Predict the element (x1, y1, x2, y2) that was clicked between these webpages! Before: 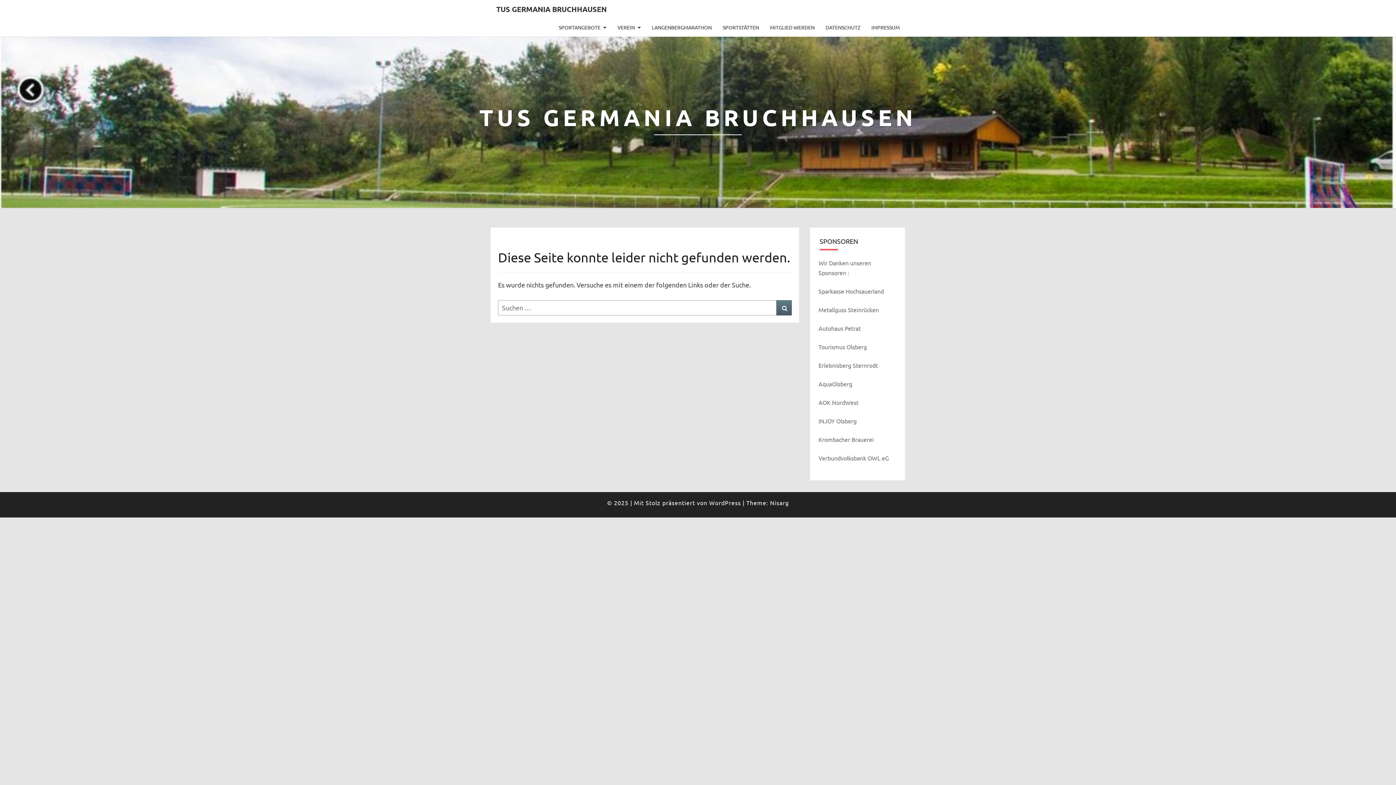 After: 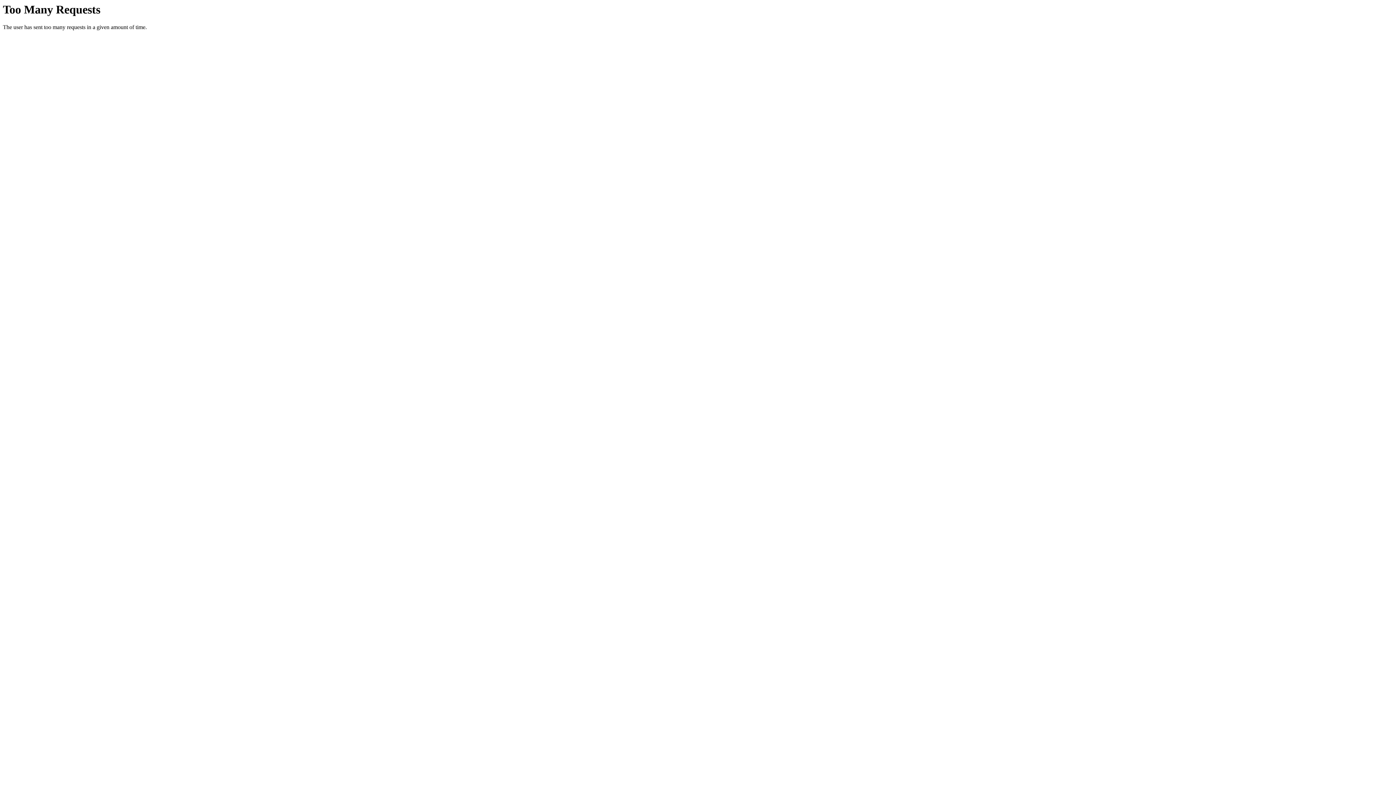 Action: label: Metallguss Steinrücken bbox: (818, 306, 879, 313)